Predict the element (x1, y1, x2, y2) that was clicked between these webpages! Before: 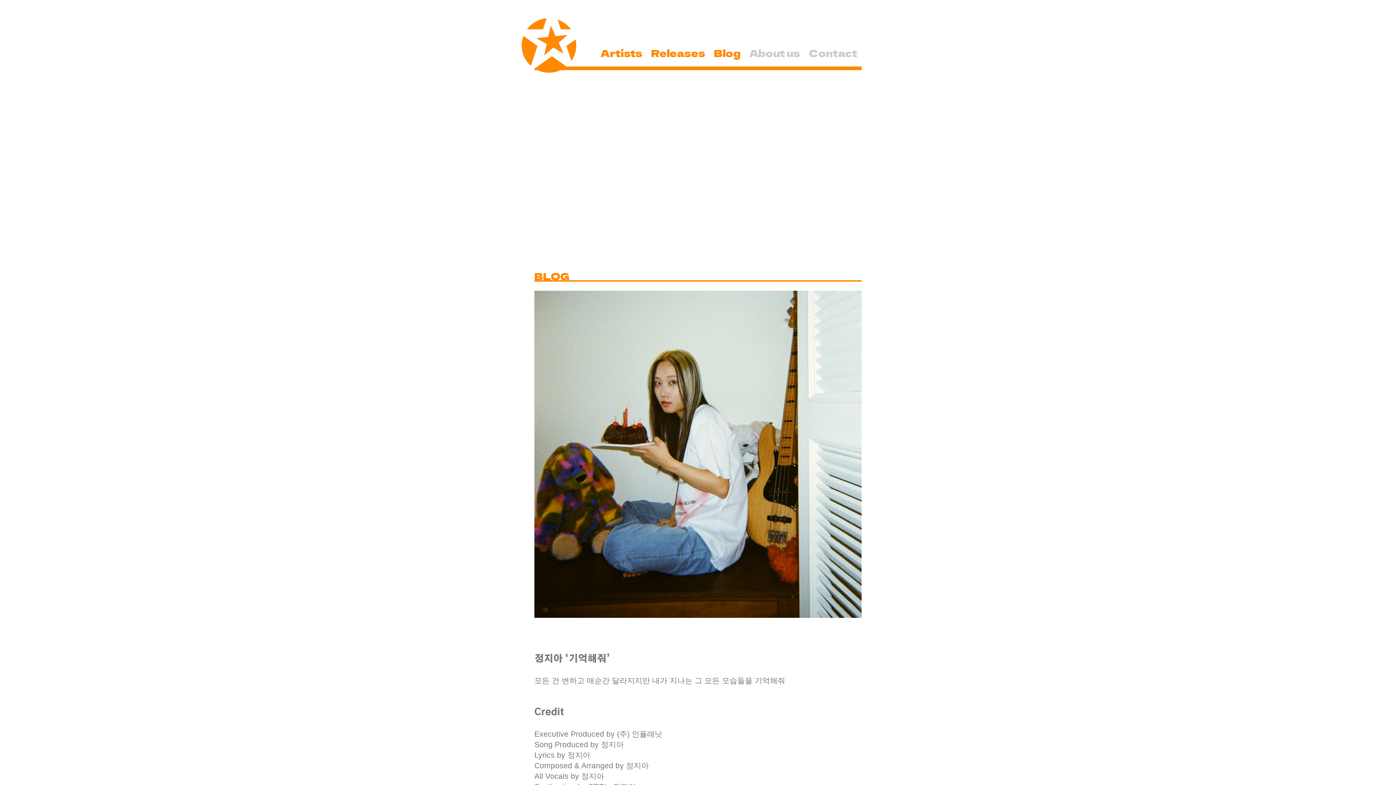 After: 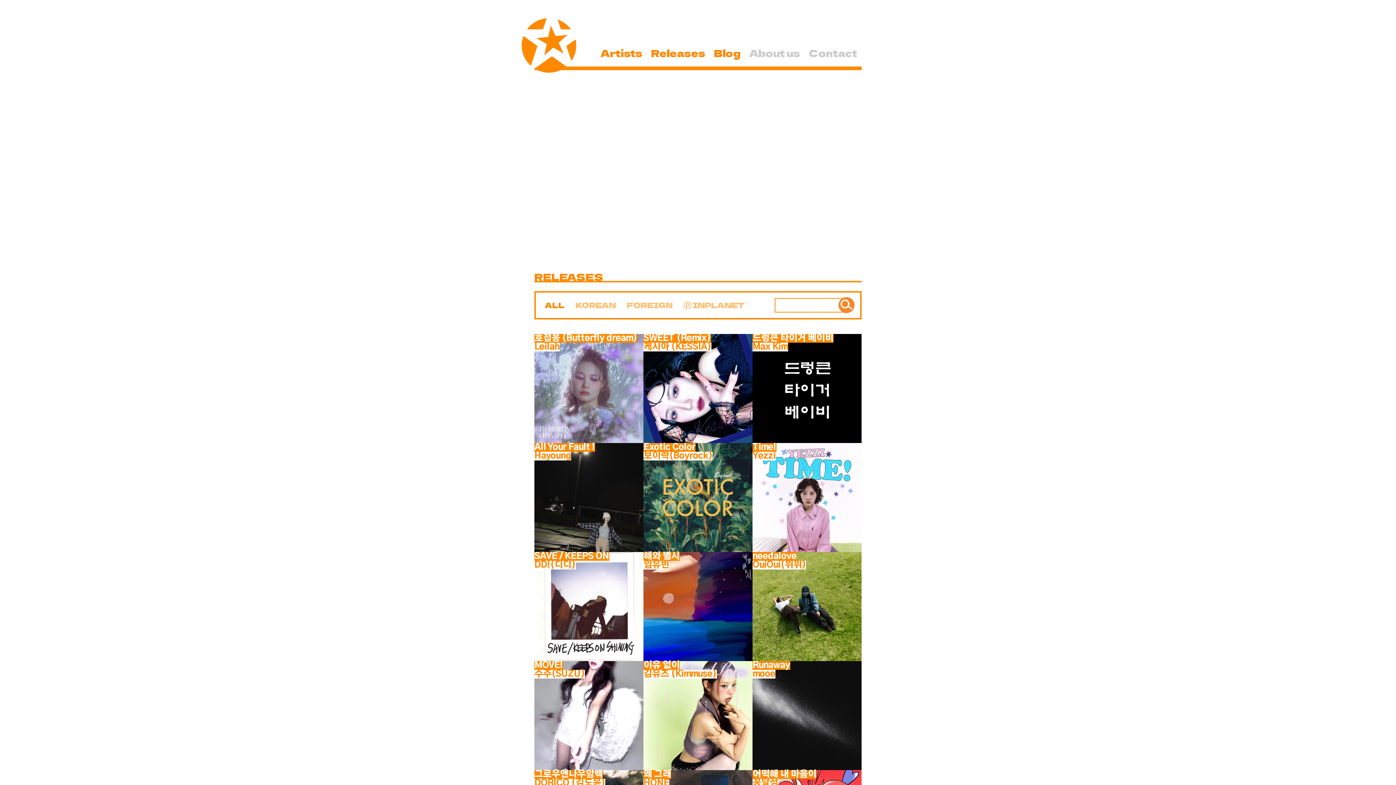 Action: bbox: (651, 45, 705, 60) label: Releases